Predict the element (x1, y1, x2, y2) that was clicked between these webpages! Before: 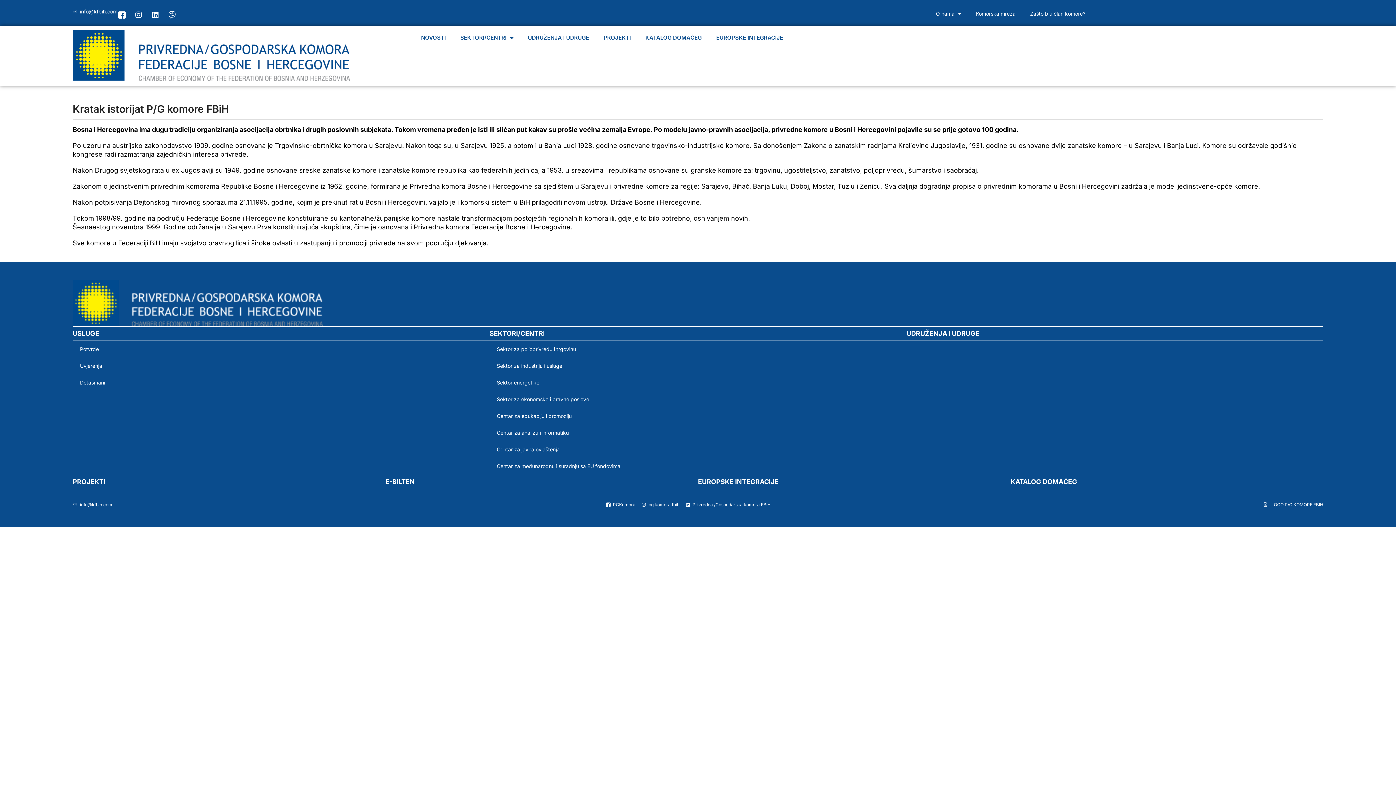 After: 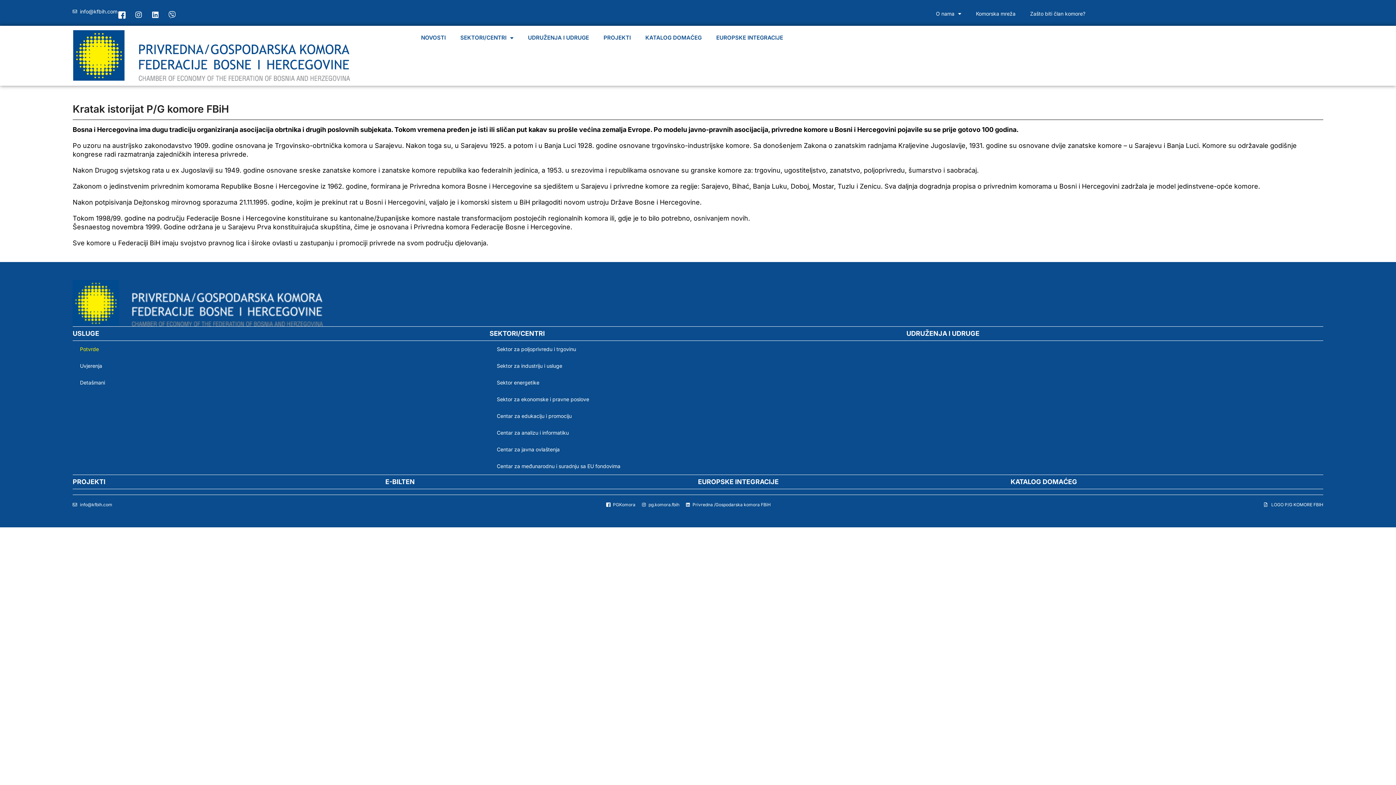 Action: label: Potvrde bbox: (72, 341, 489, 357)